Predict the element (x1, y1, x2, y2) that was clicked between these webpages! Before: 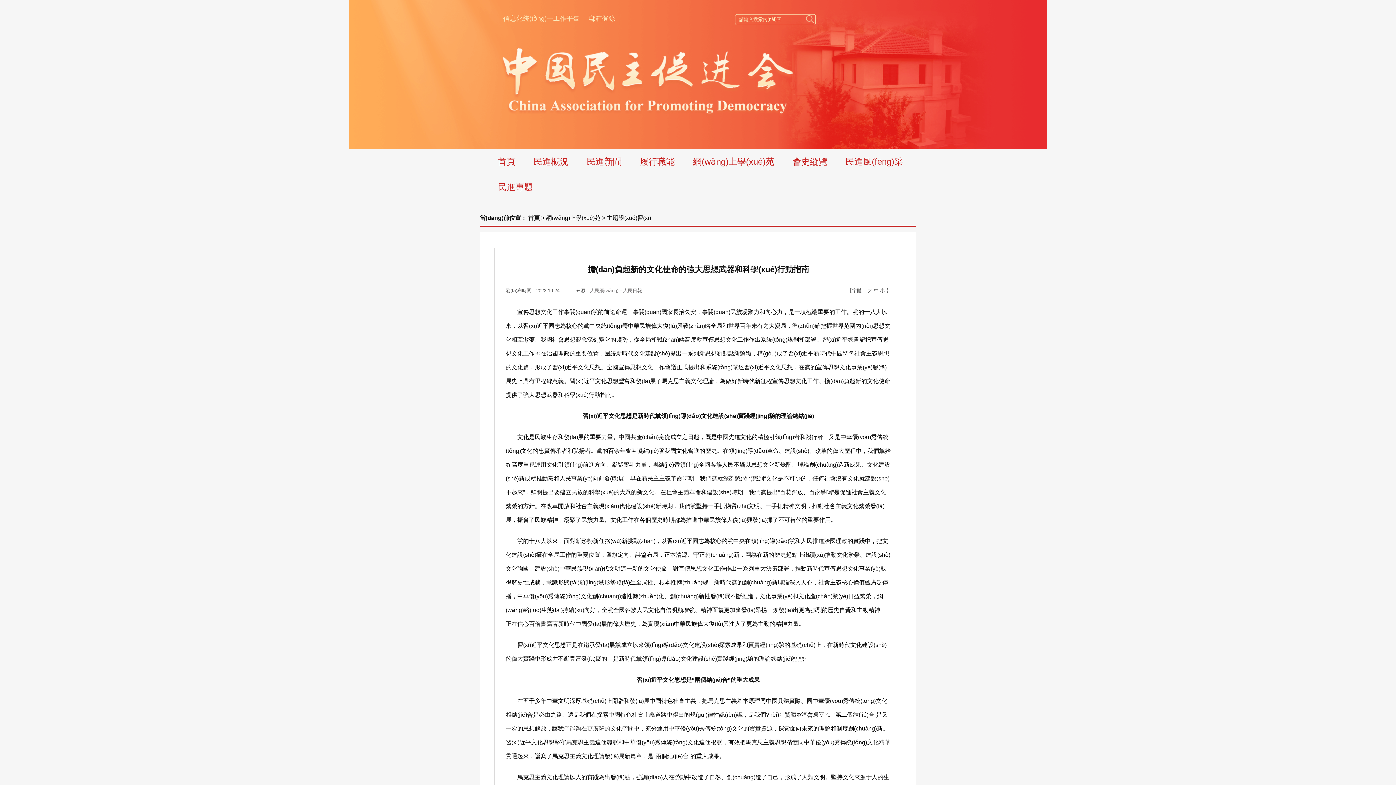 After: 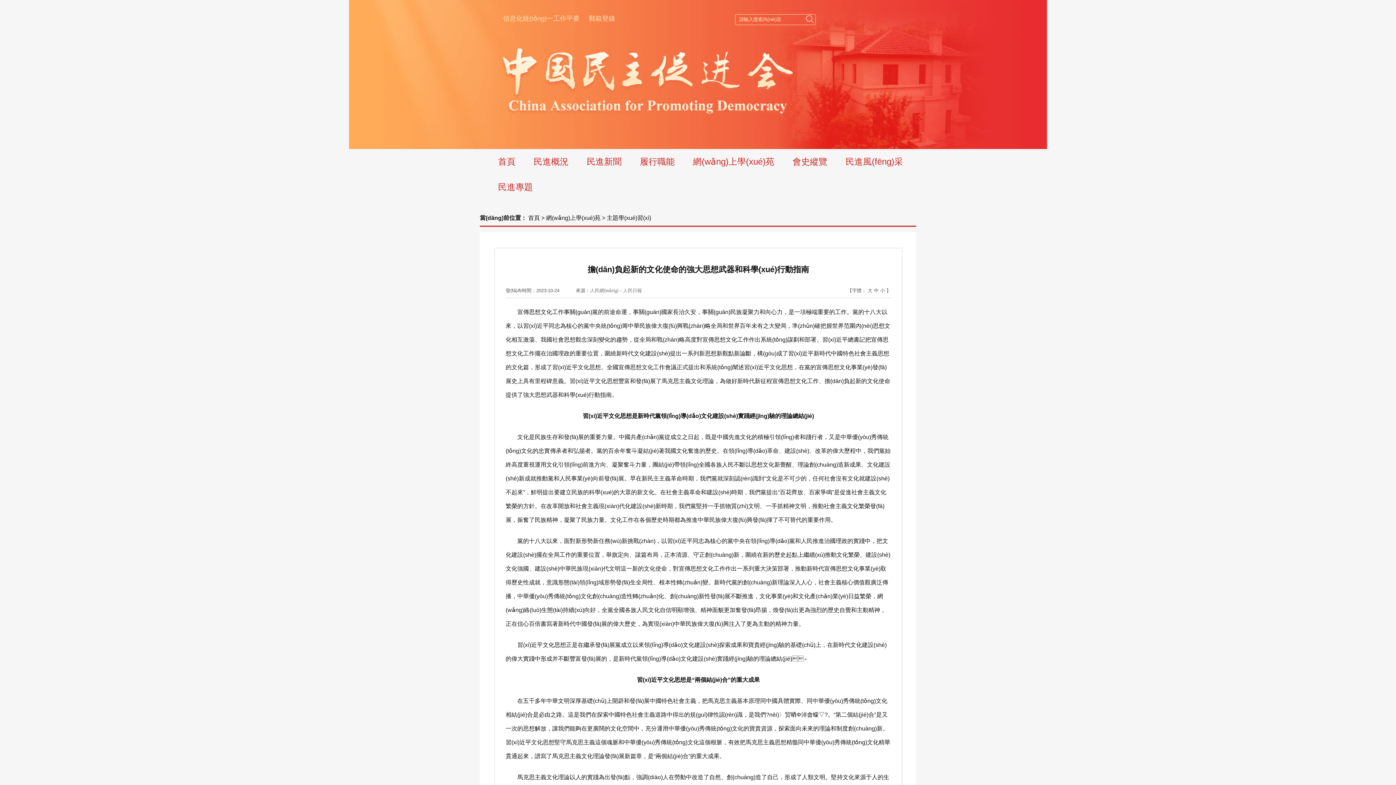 Action: bbox: (589, 14, 615, 22) label: 郵箱登錄